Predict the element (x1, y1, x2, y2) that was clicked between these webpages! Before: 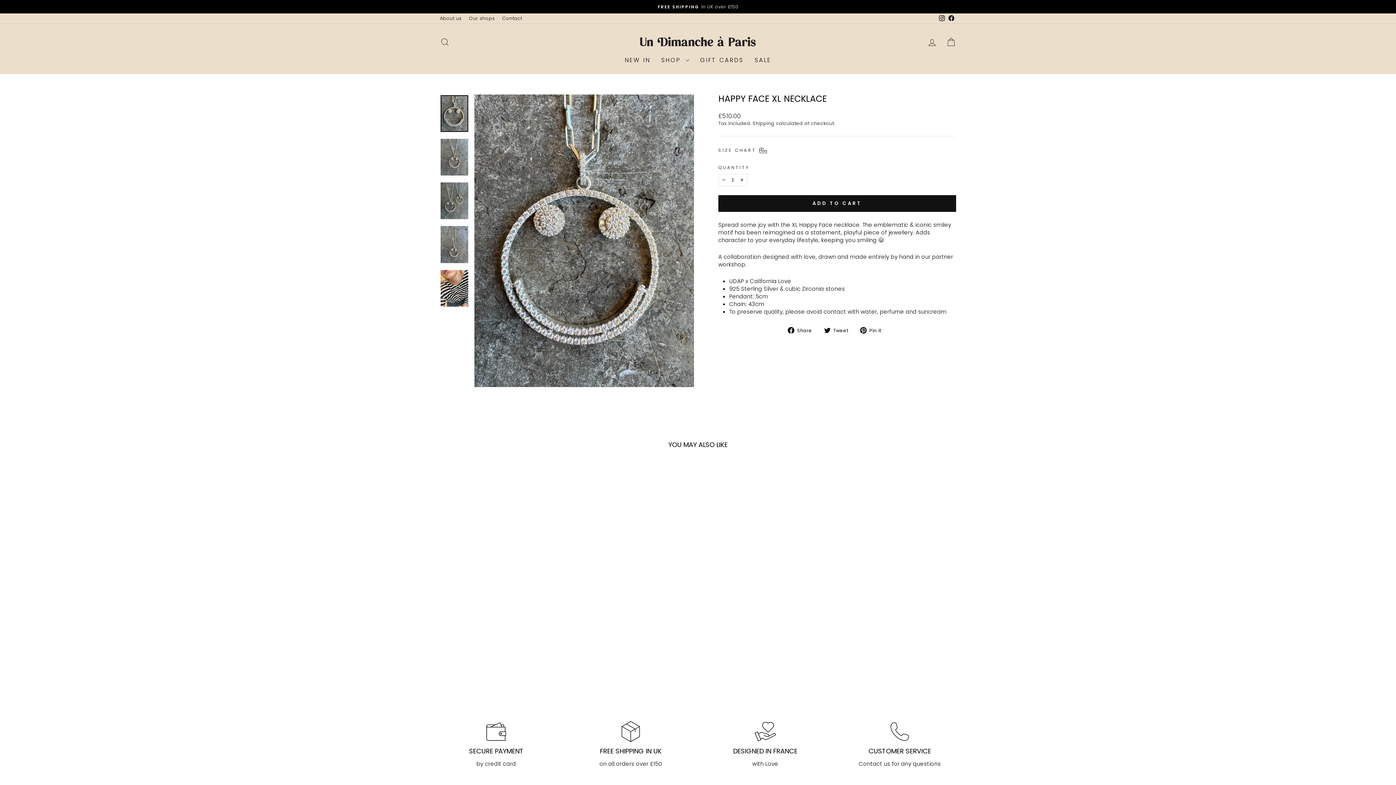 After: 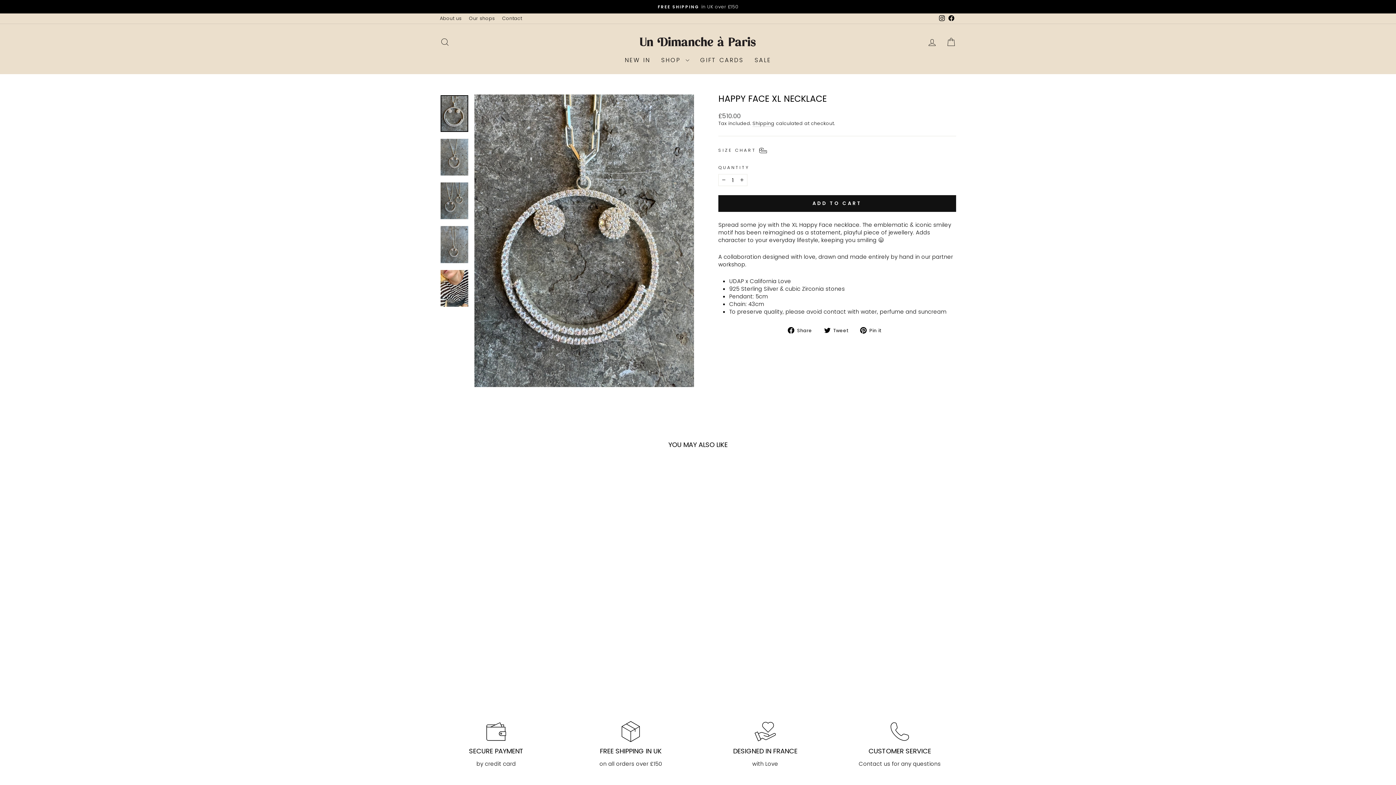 Action: bbox: (440, 651, 563, 670) label: HAPPY FACE XL NECKLACE
£510.00